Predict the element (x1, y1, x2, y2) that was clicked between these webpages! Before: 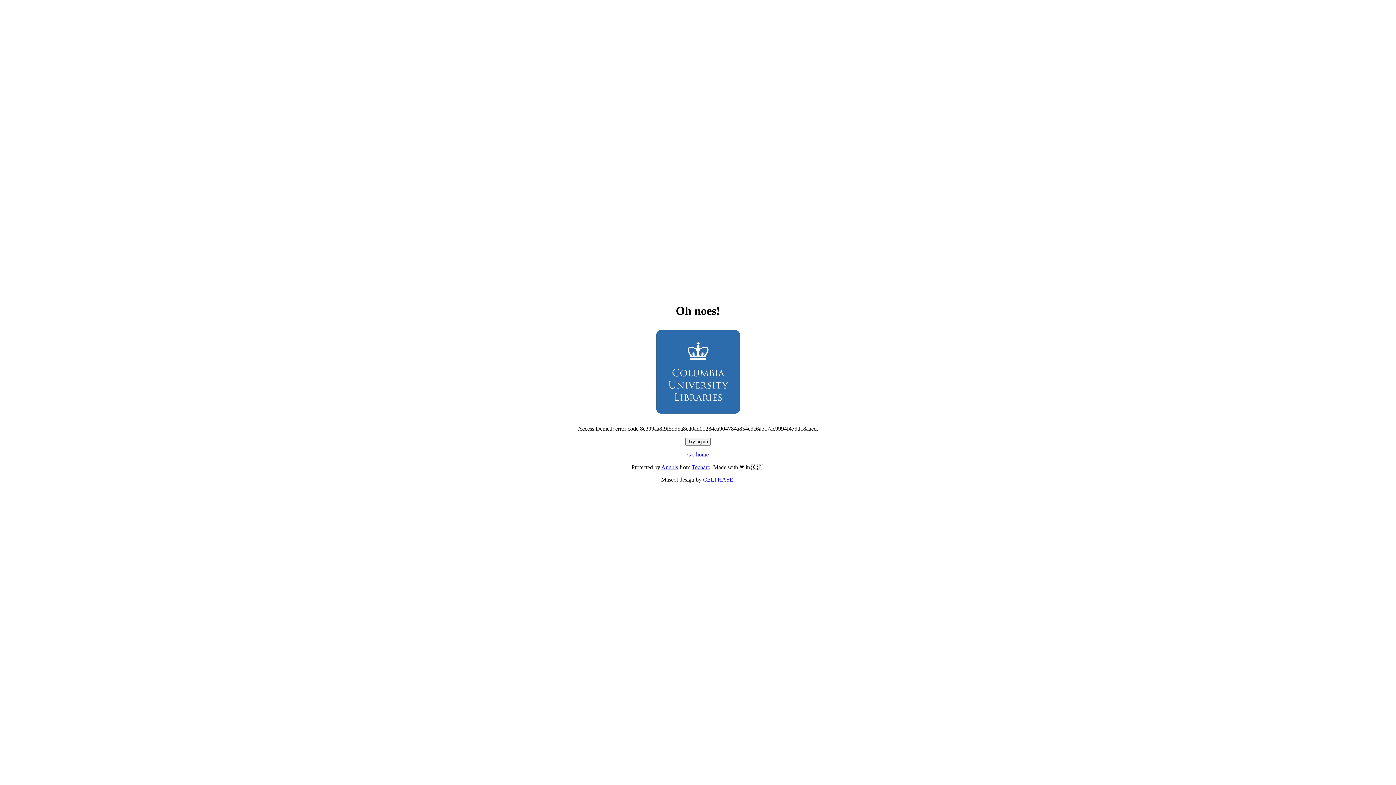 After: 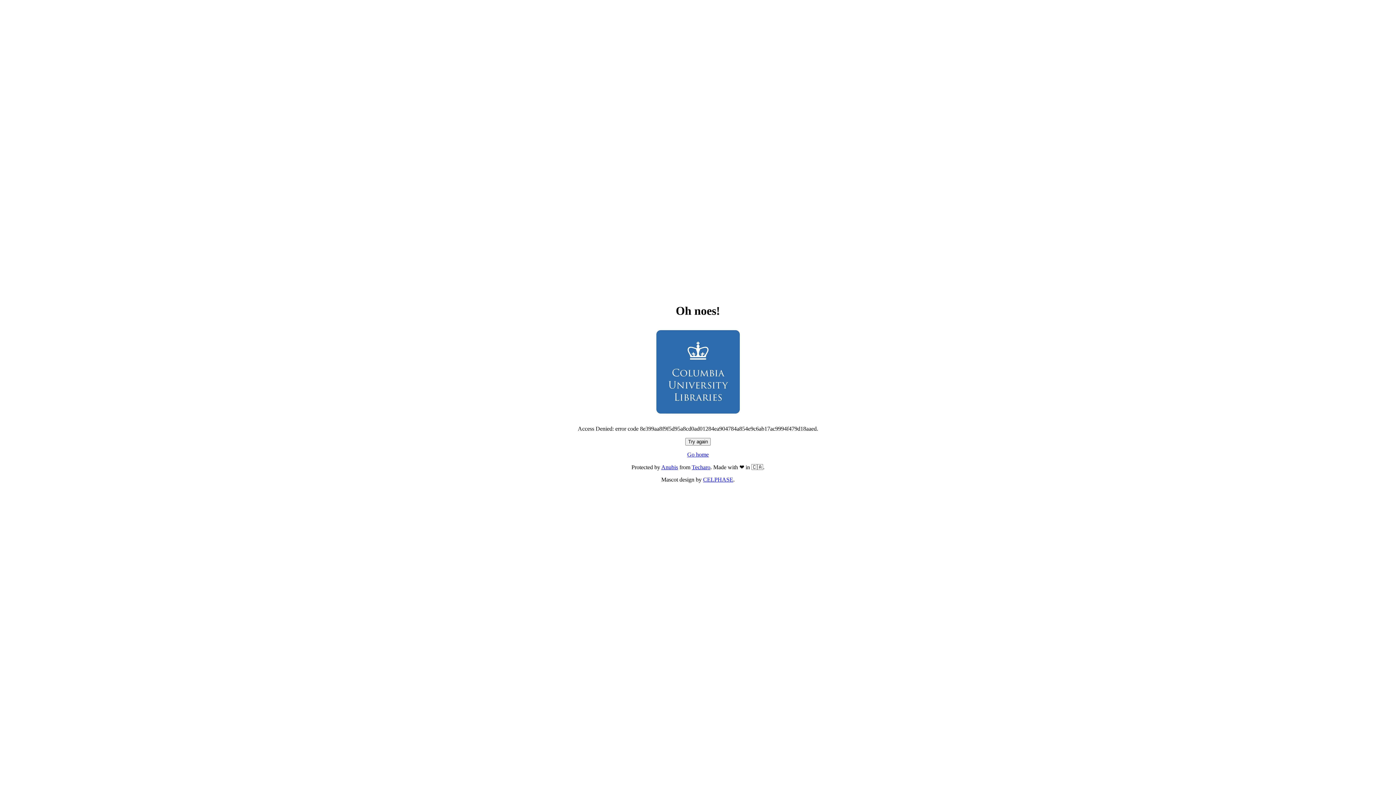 Action: label: Go home bbox: (687, 451, 708, 457)